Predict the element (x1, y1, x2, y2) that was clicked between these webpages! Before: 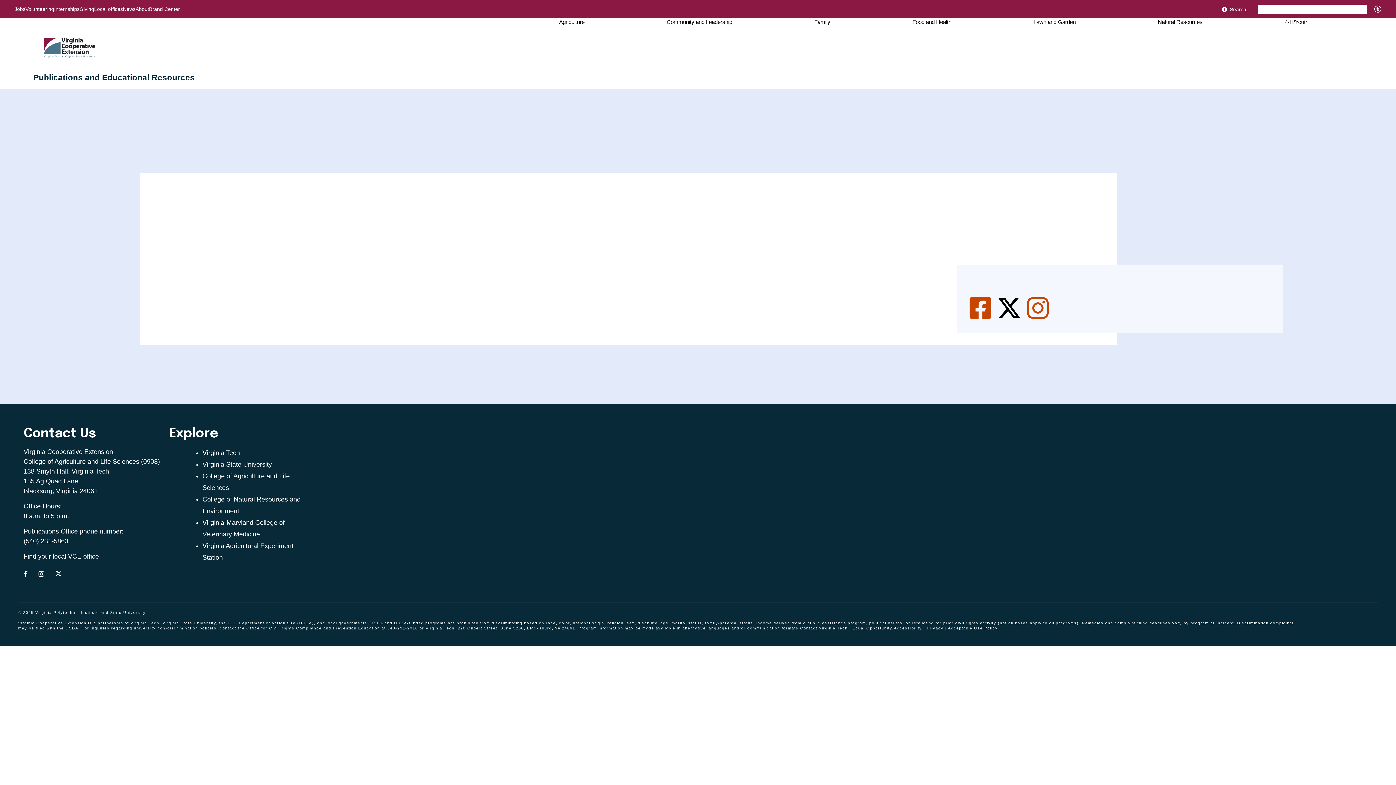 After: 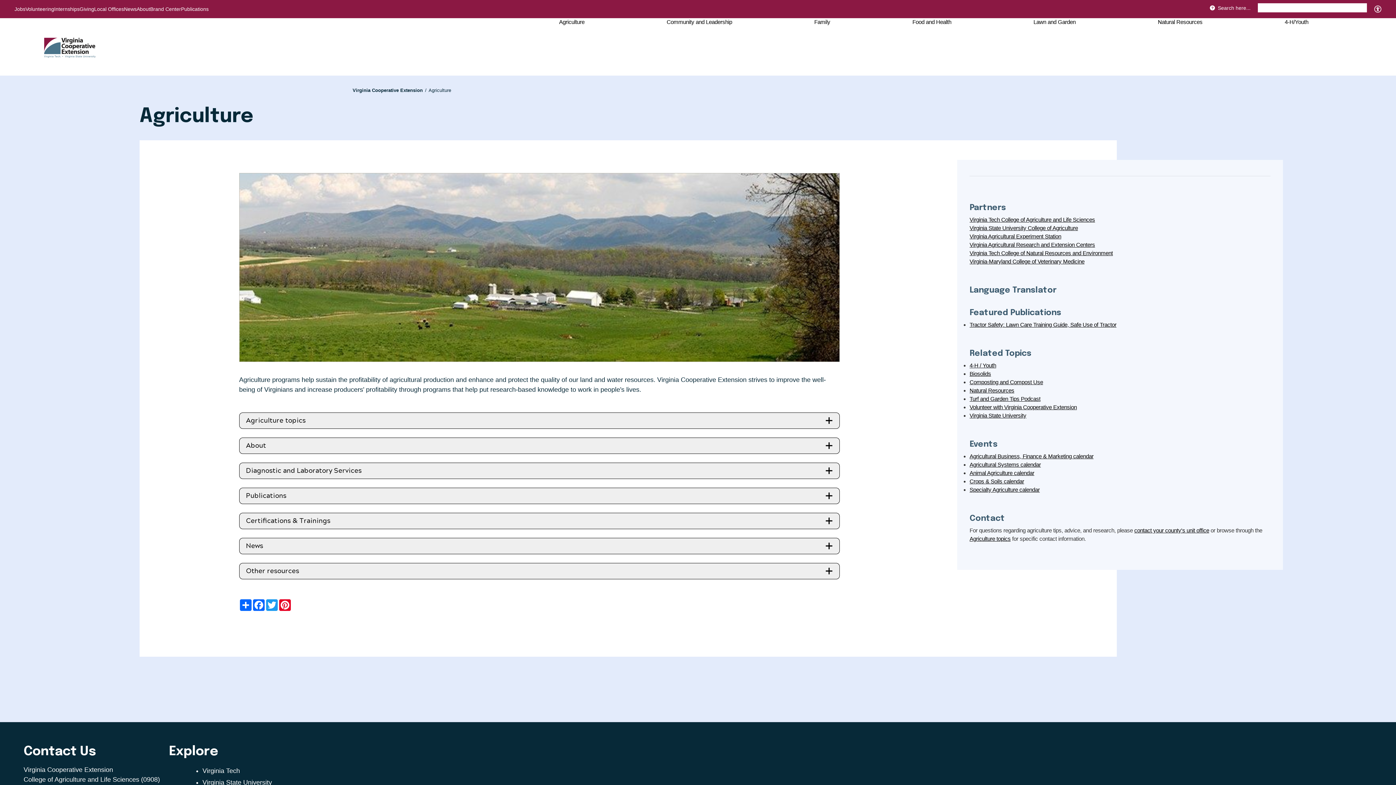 Action: bbox: (559, 18, 584, 25) label: Agriculture